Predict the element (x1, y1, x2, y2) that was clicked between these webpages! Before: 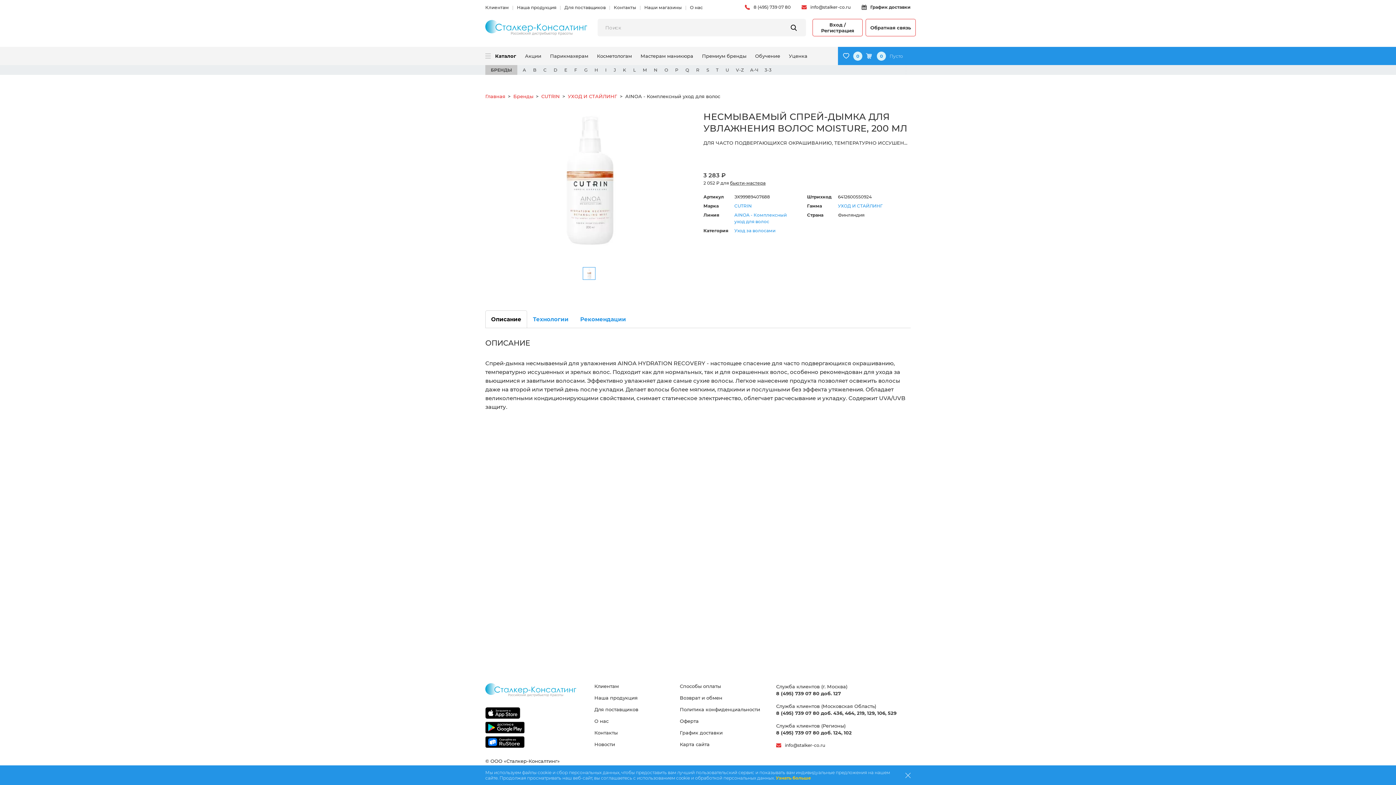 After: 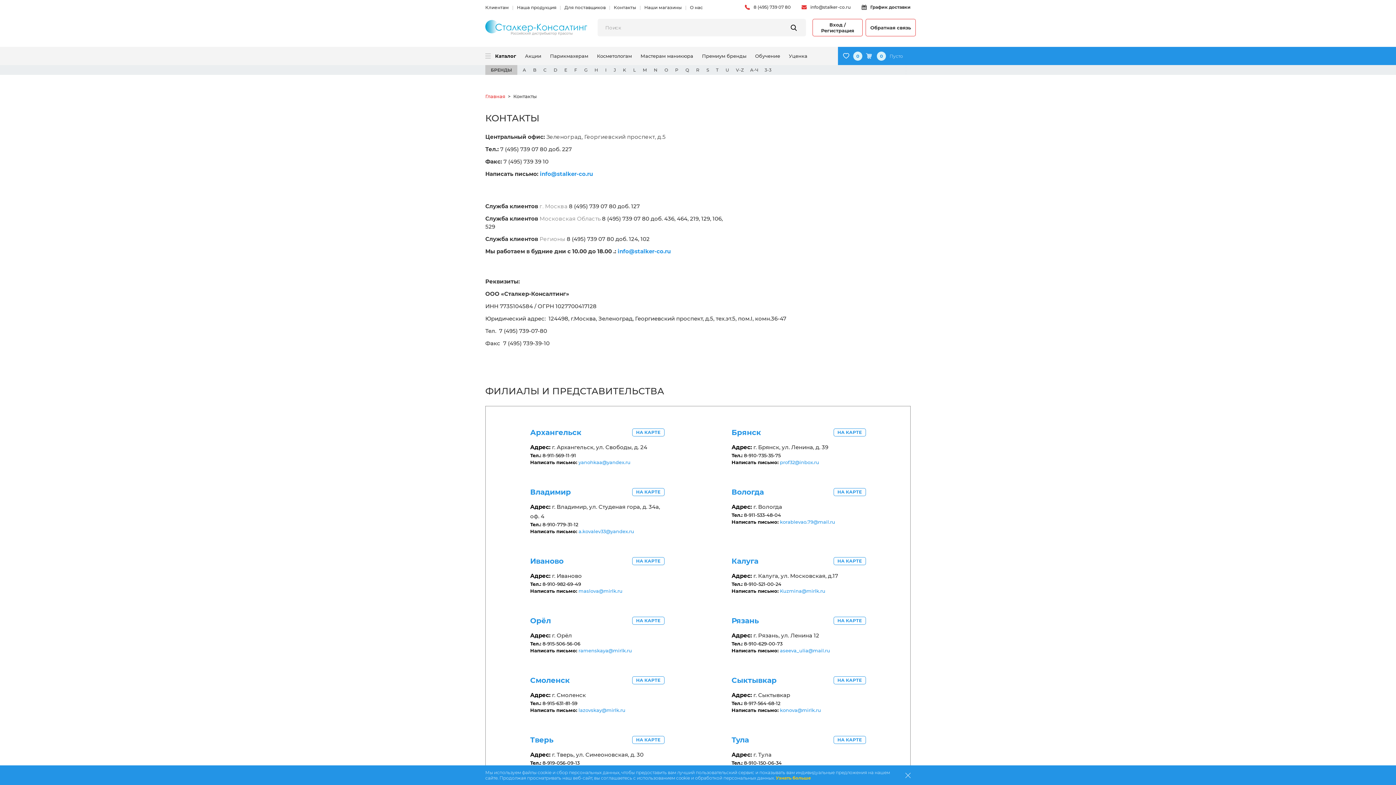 Action: bbox: (613, 4, 636, 10) label: Контакты